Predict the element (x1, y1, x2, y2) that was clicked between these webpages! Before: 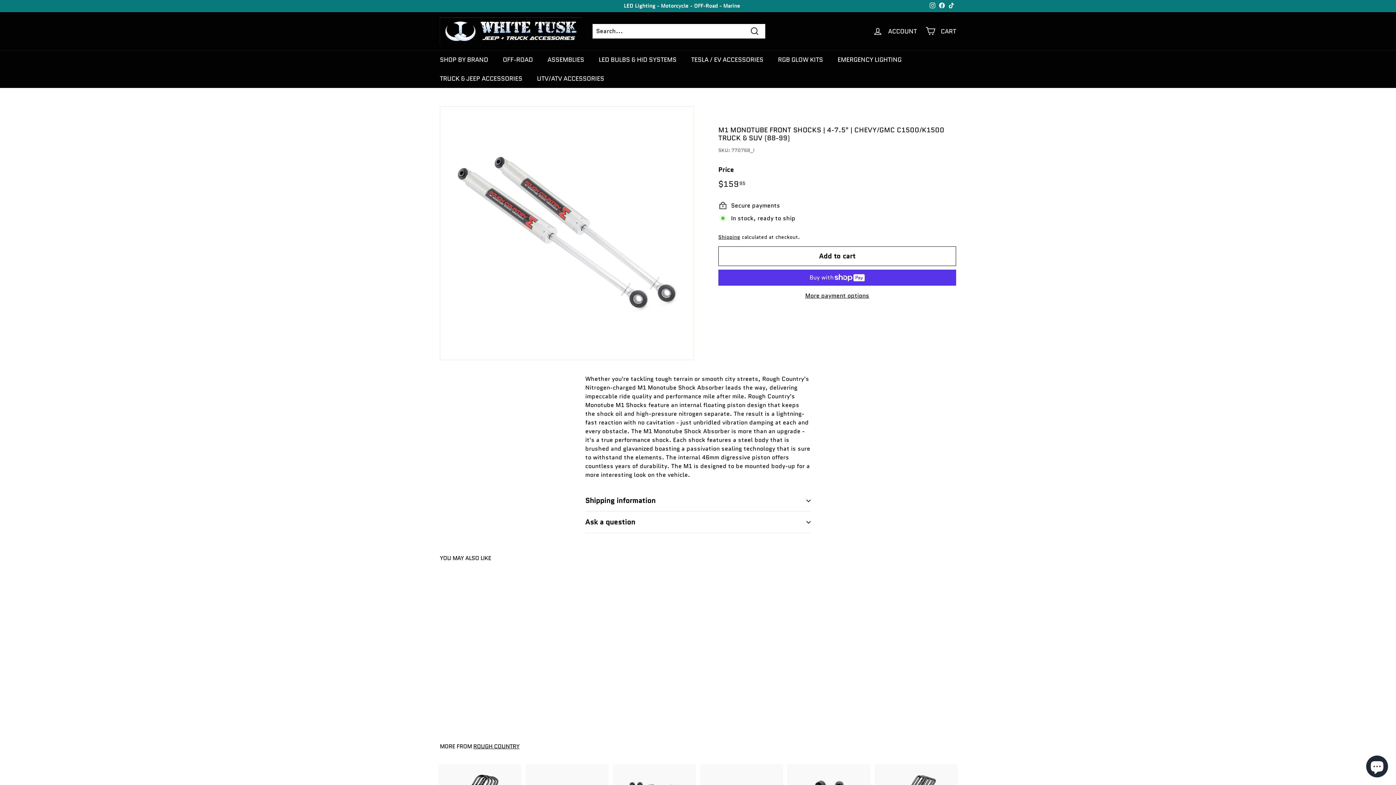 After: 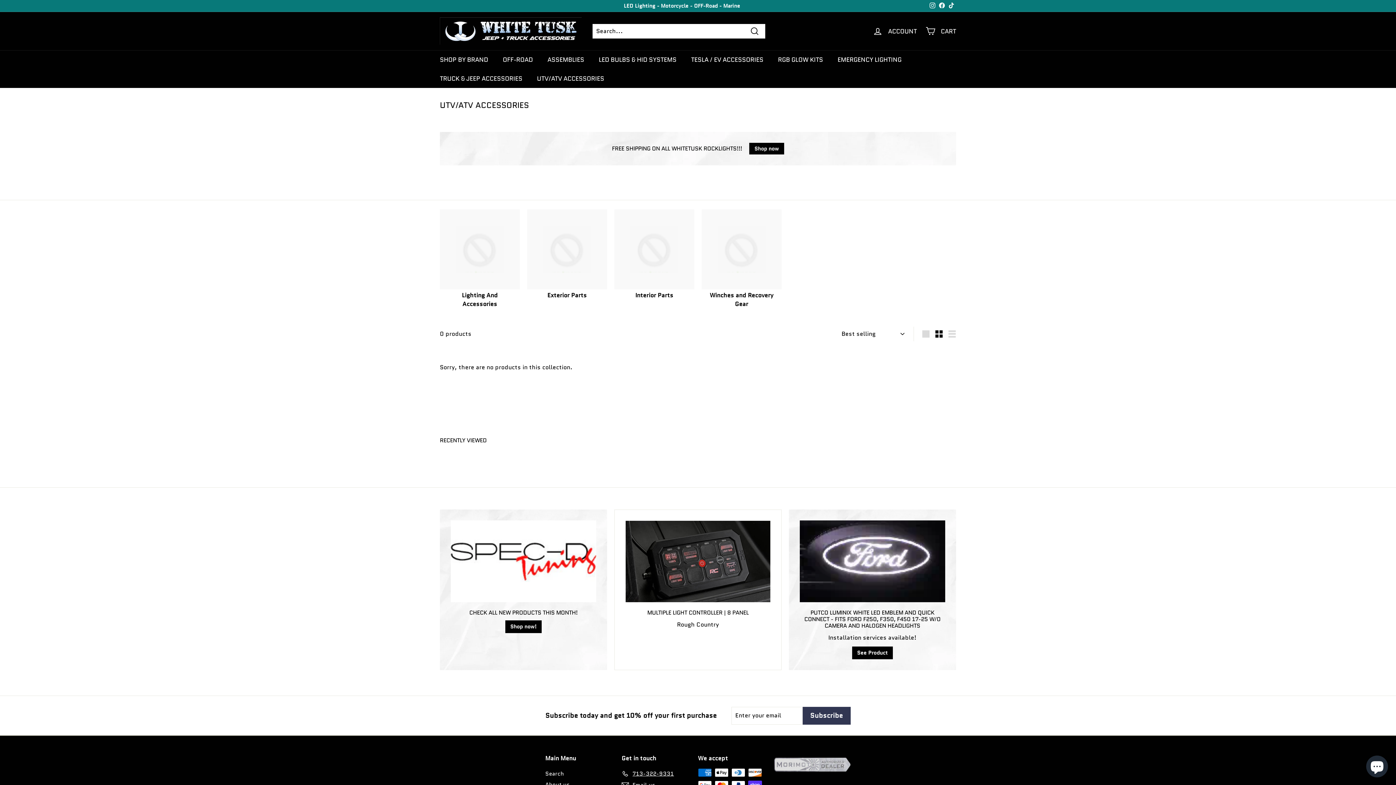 Action: bbox: (529, 69, 611, 88) label: UTV/ATV ACCESSORIES